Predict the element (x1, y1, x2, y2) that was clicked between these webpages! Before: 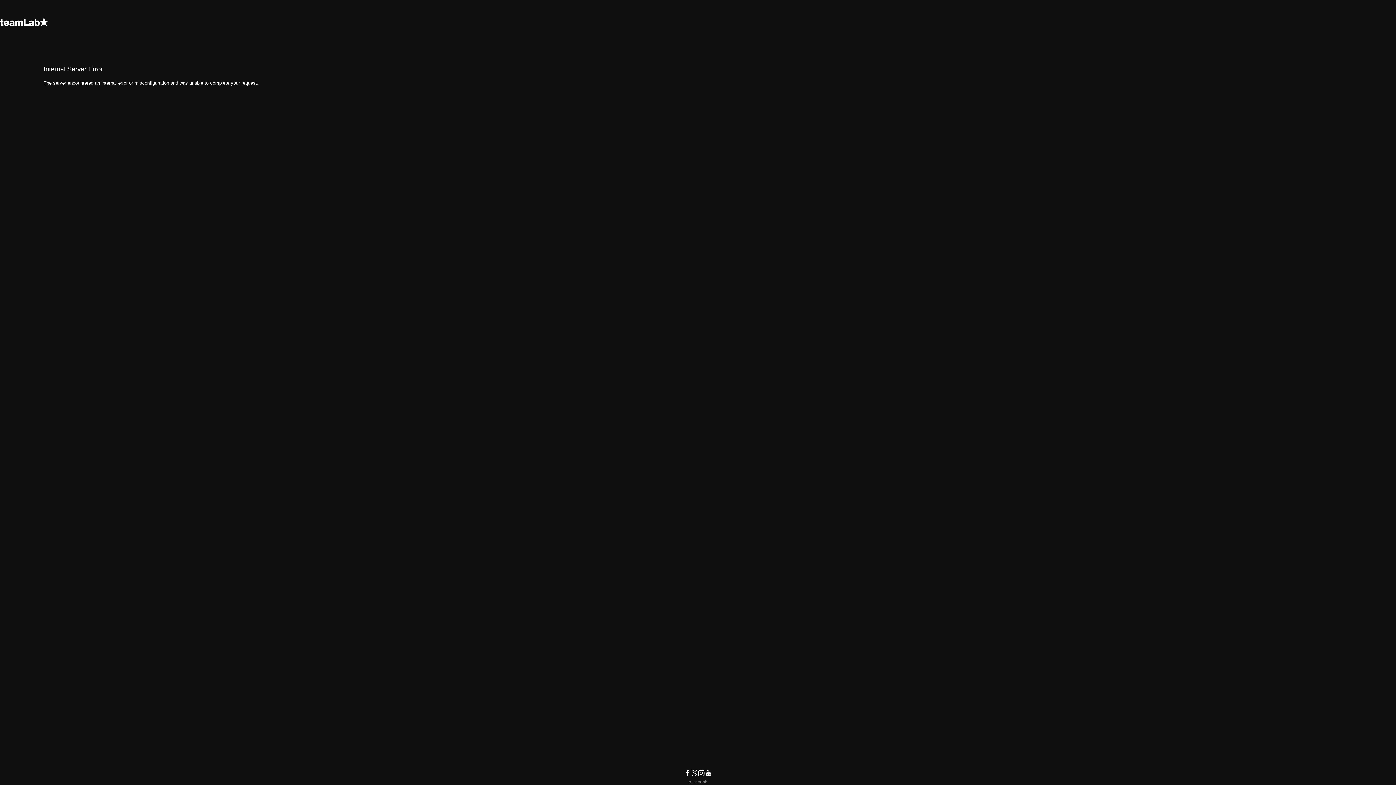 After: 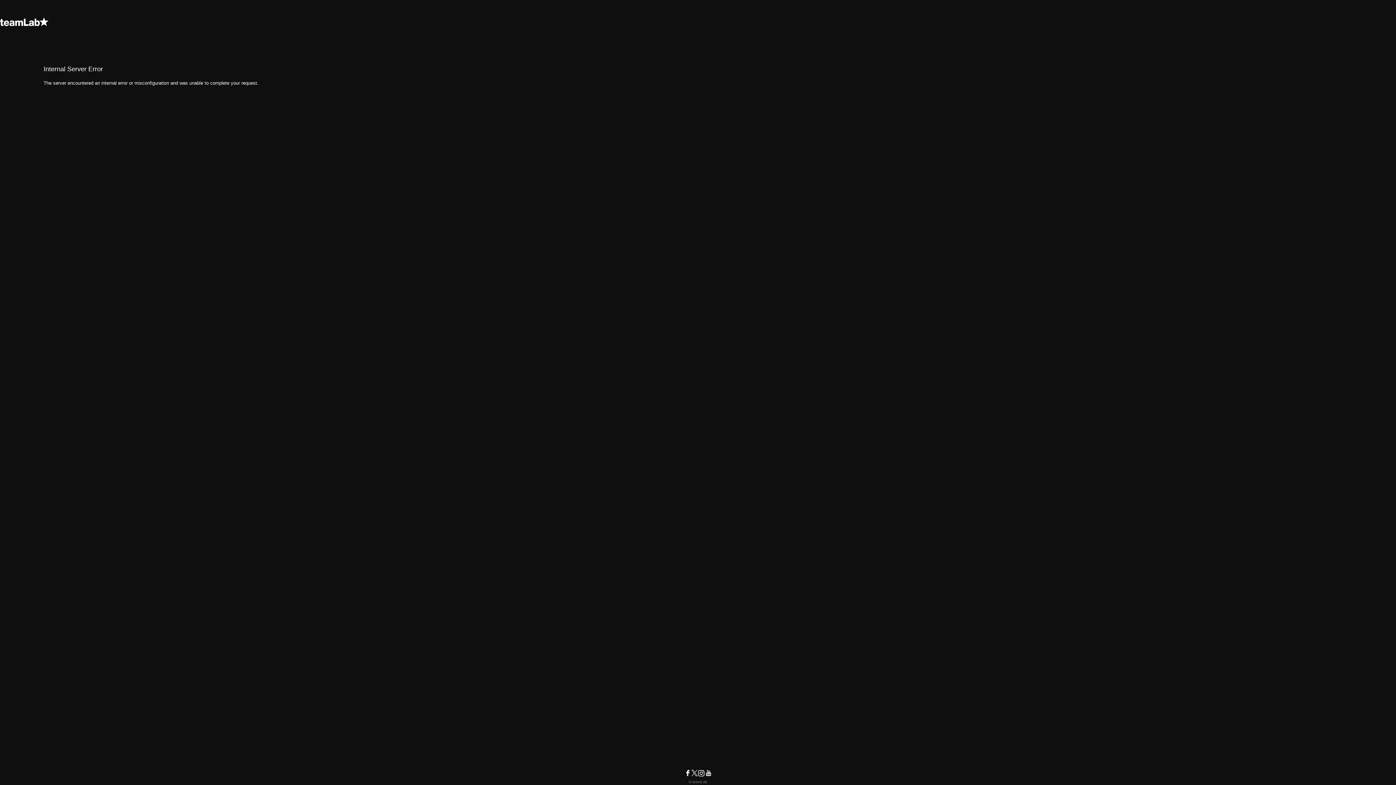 Action: bbox: (0, 14, 1396, 29)